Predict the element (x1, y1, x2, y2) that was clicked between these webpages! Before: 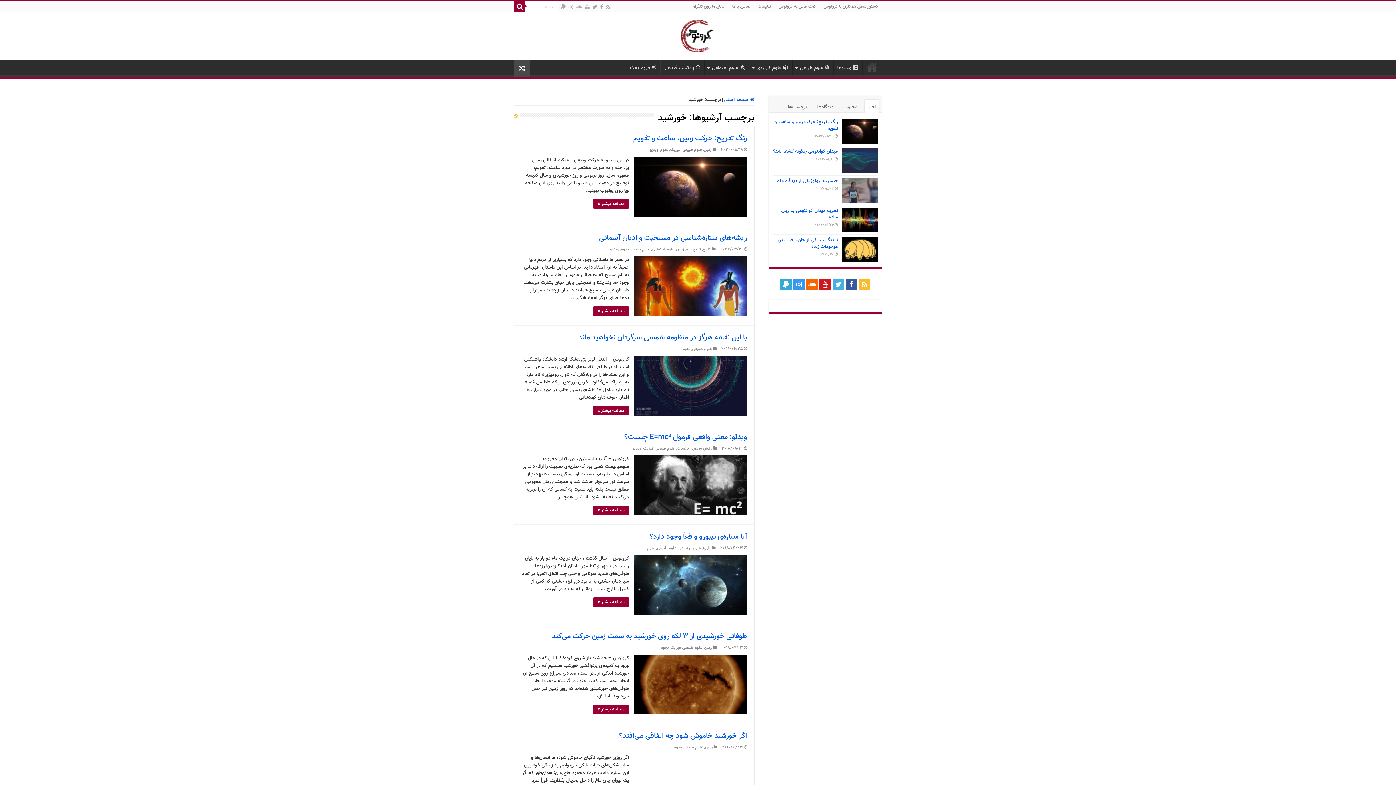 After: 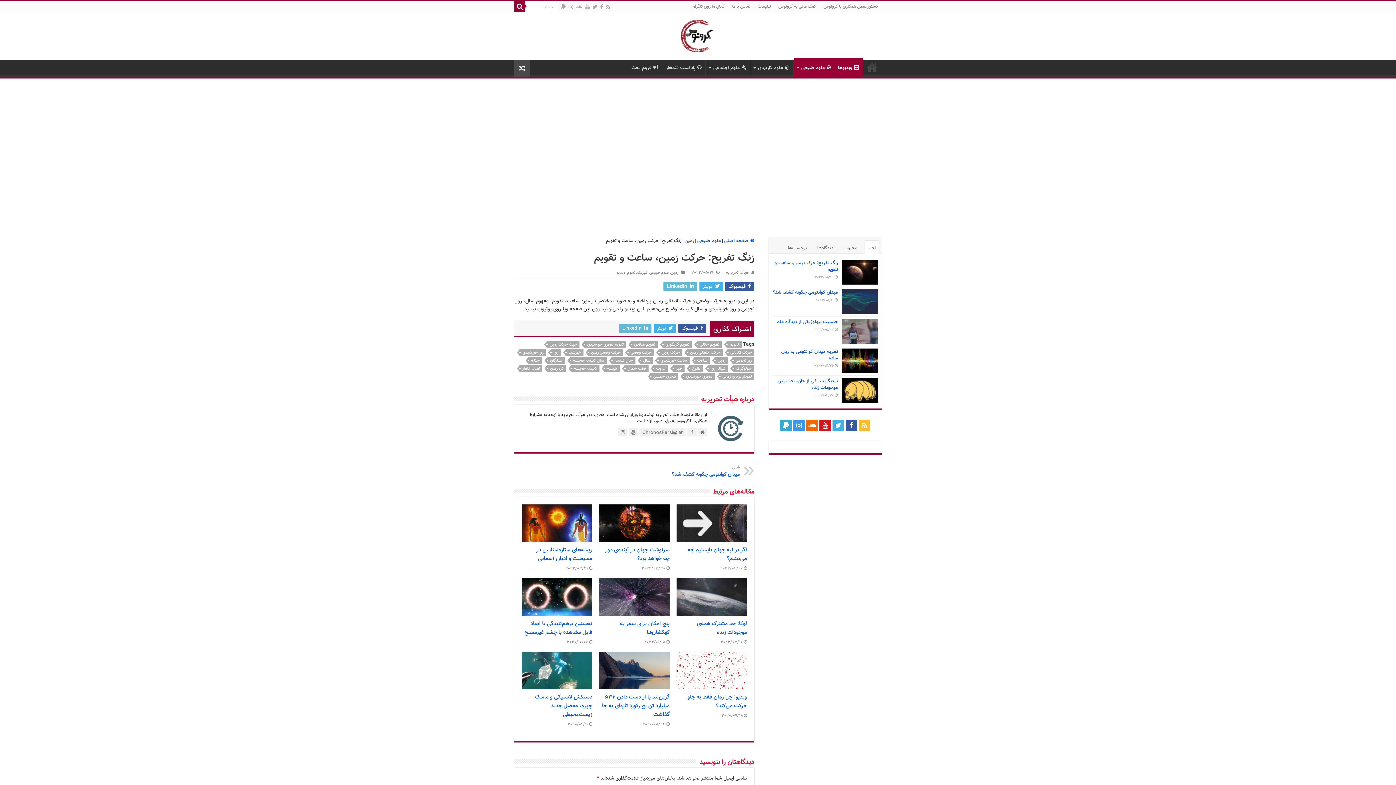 Action: bbox: (774, 118, 838, 132) label: زنگ تفریح: حرکت زمین، ساعت و تقویم